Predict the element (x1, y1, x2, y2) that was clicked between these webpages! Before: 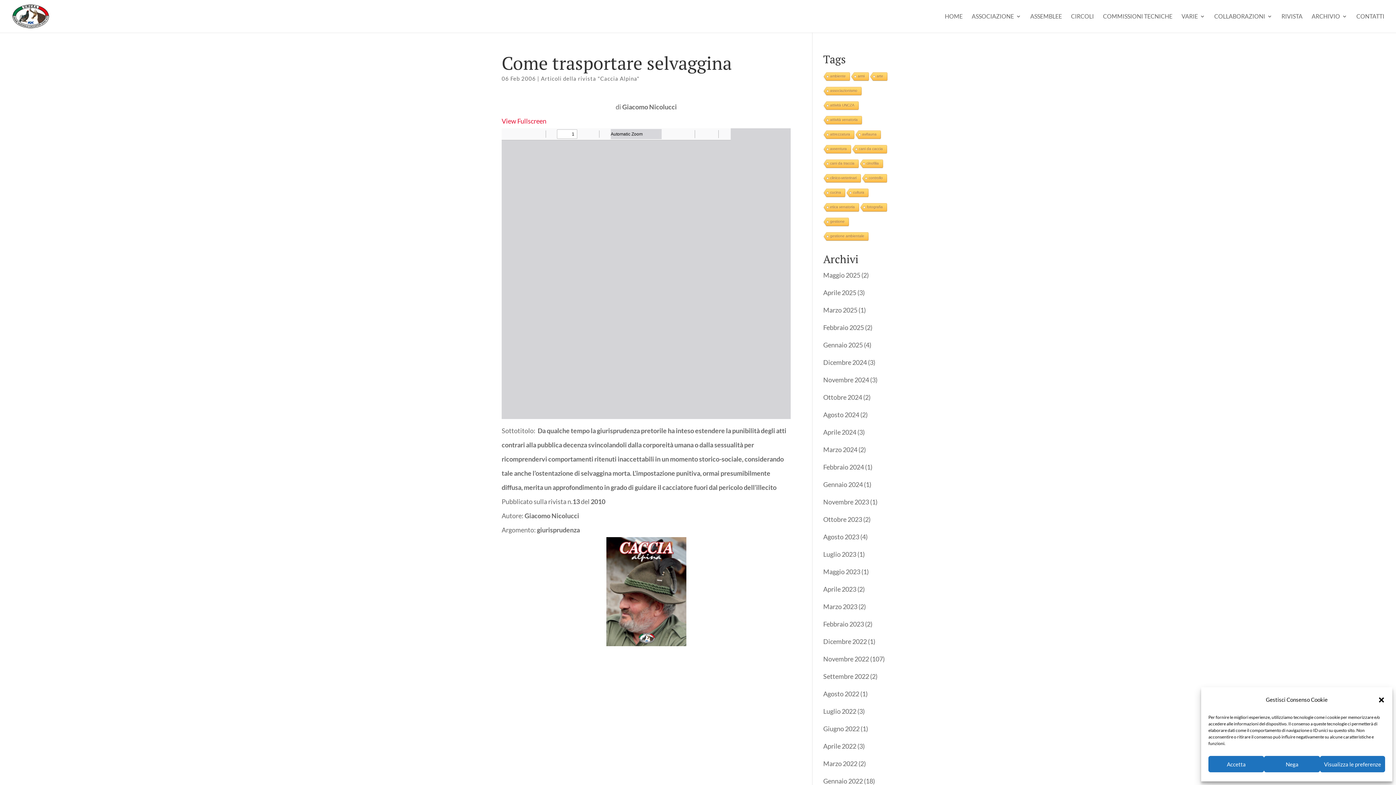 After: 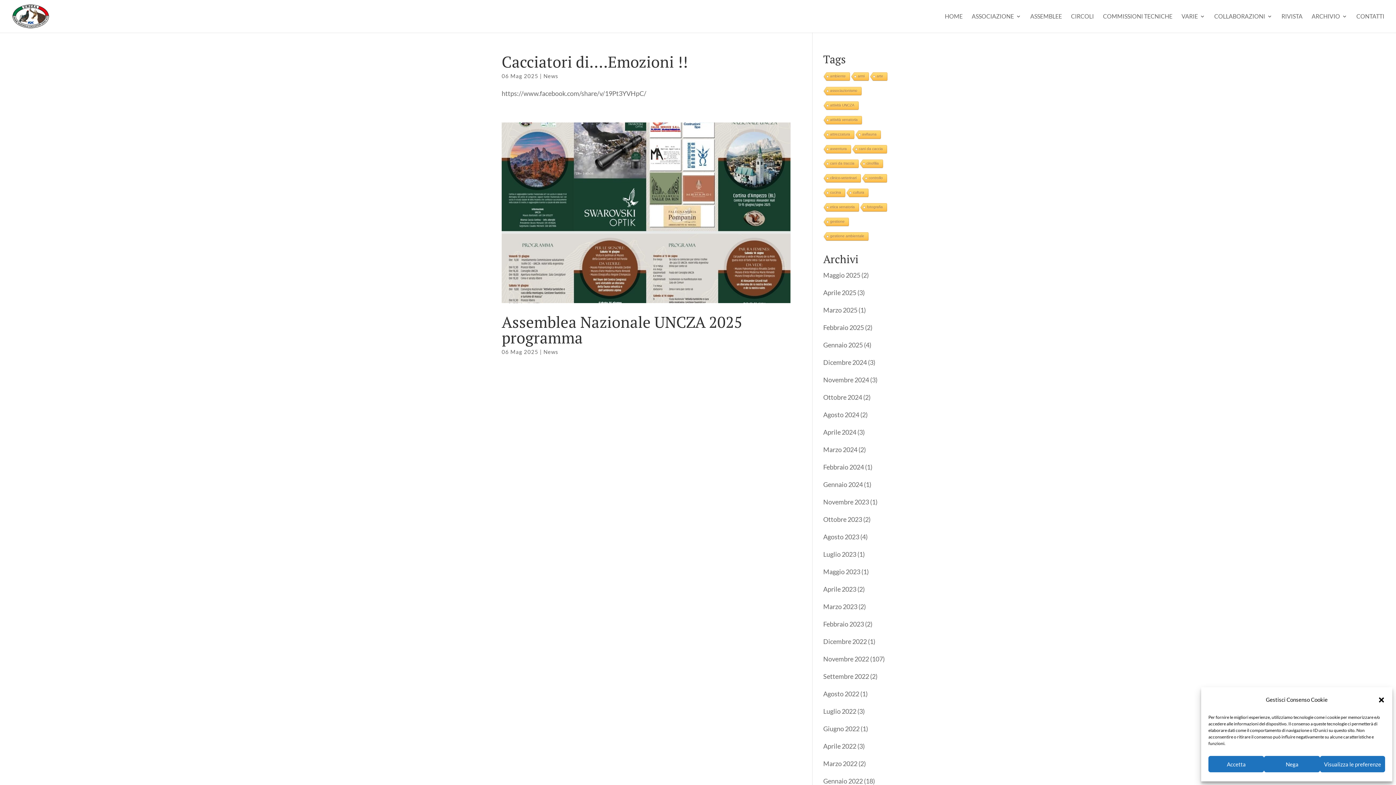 Action: label: Maggio 2025 bbox: (823, 271, 860, 279)